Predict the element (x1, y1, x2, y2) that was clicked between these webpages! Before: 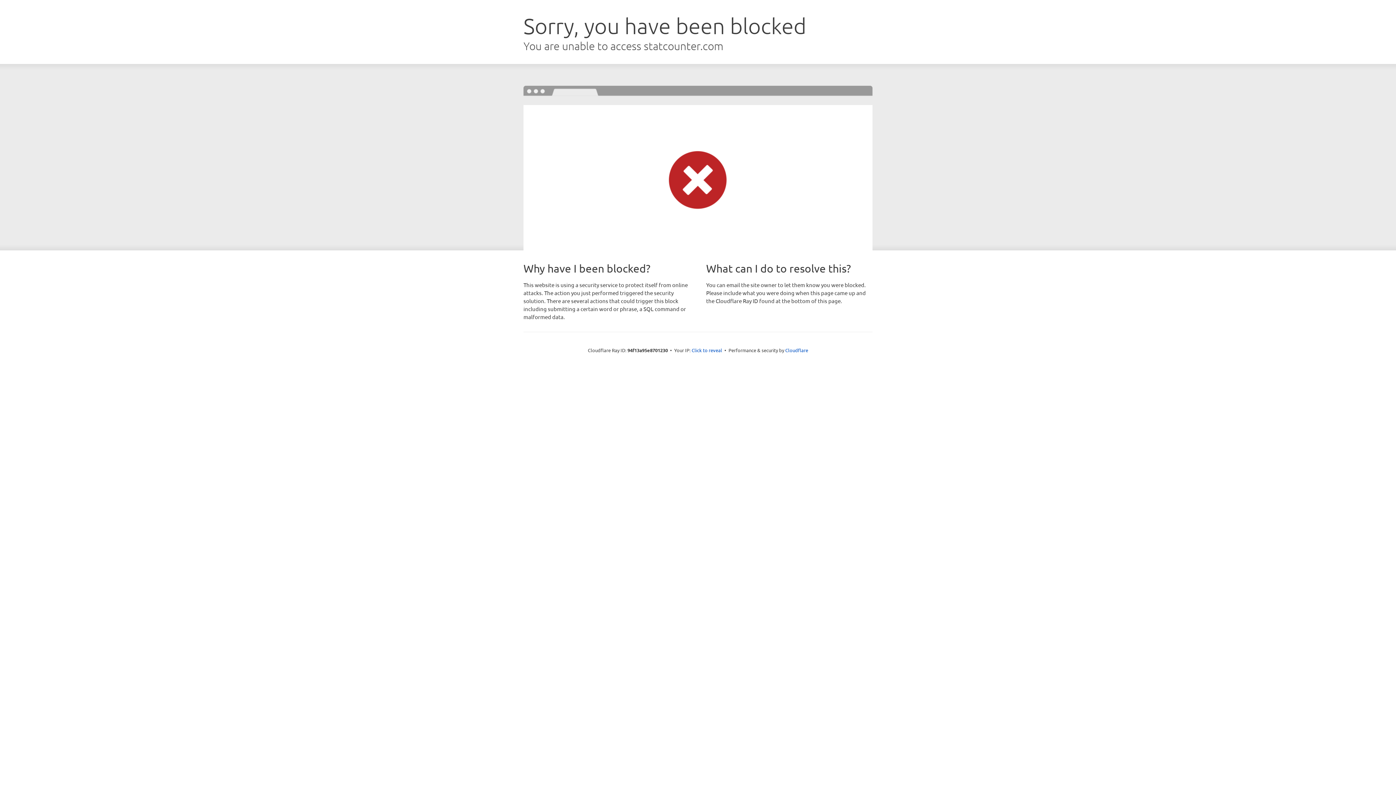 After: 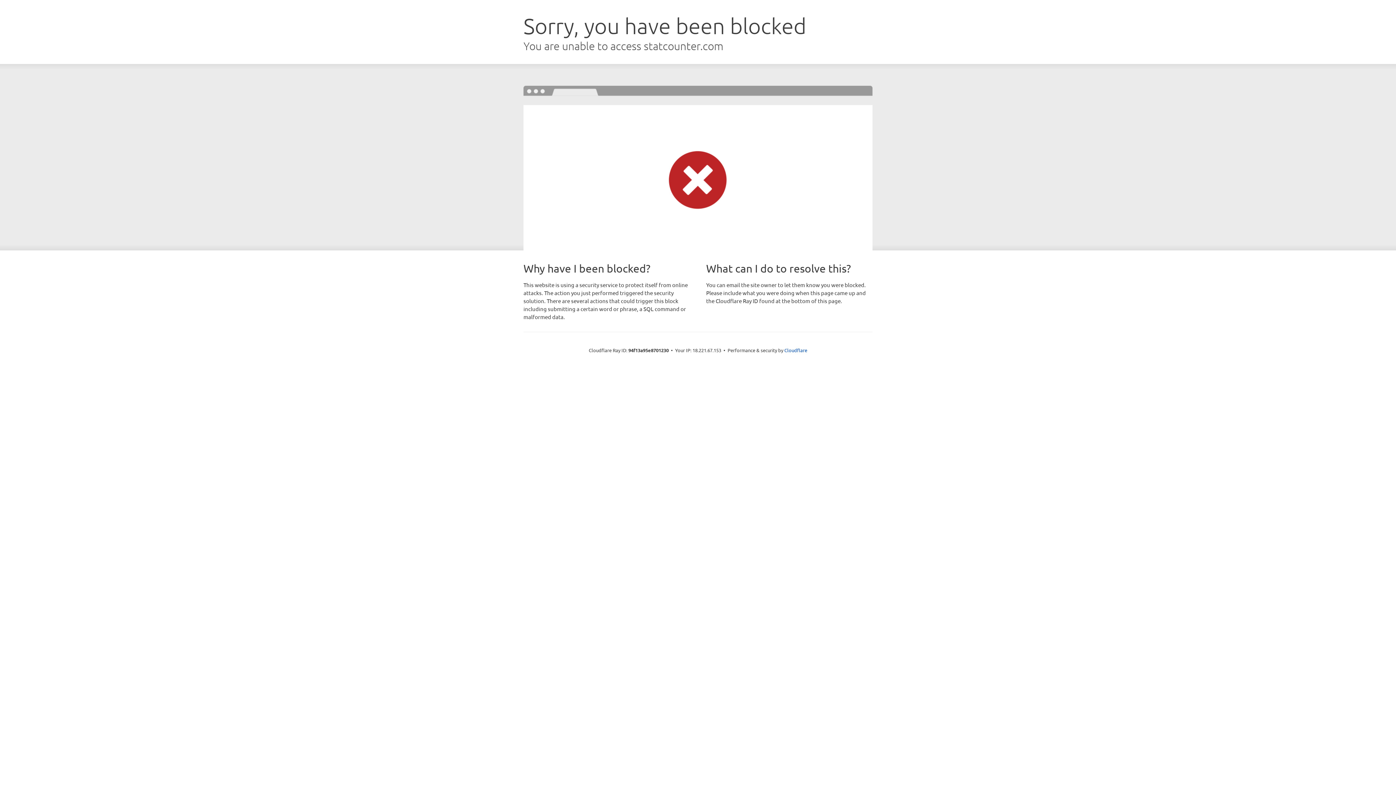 Action: bbox: (691, 346, 722, 353) label: Click to reveal